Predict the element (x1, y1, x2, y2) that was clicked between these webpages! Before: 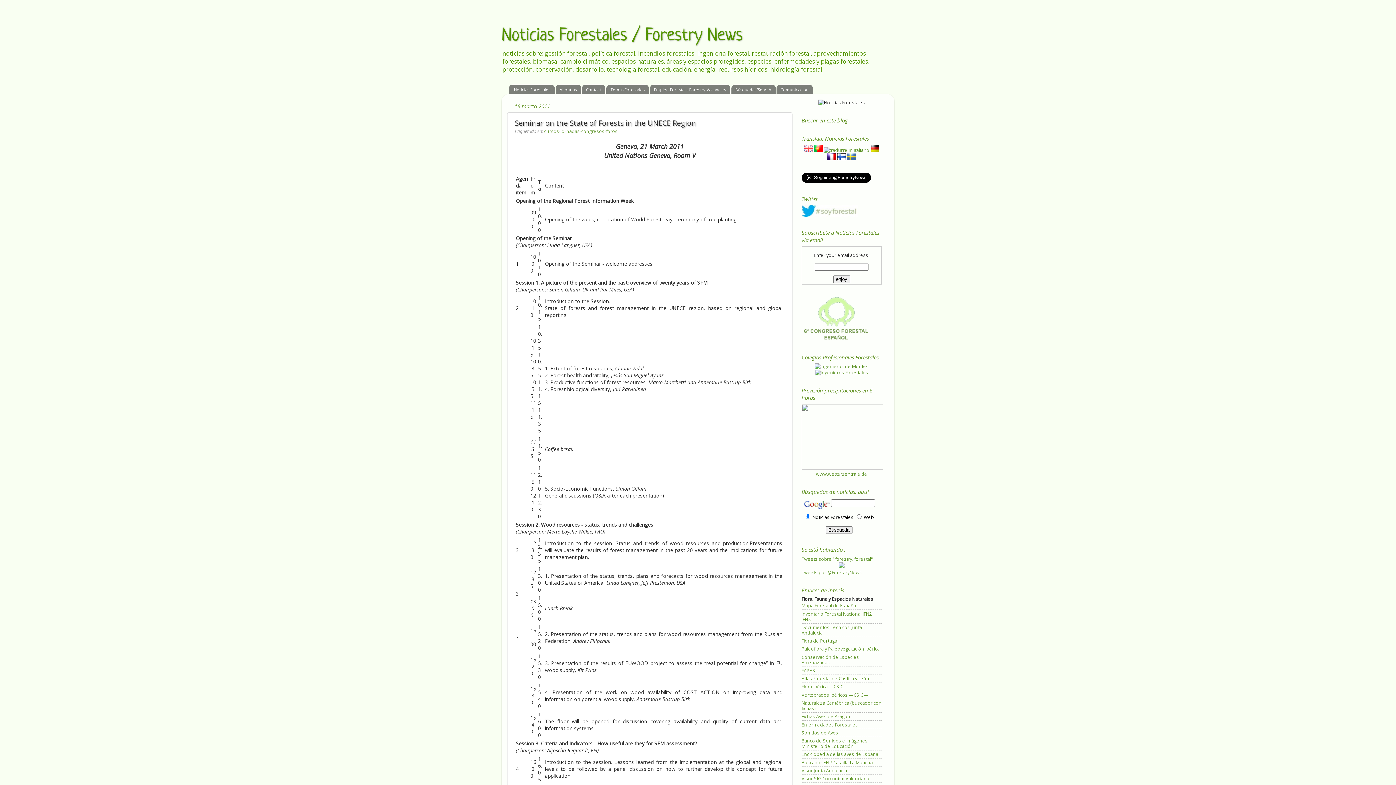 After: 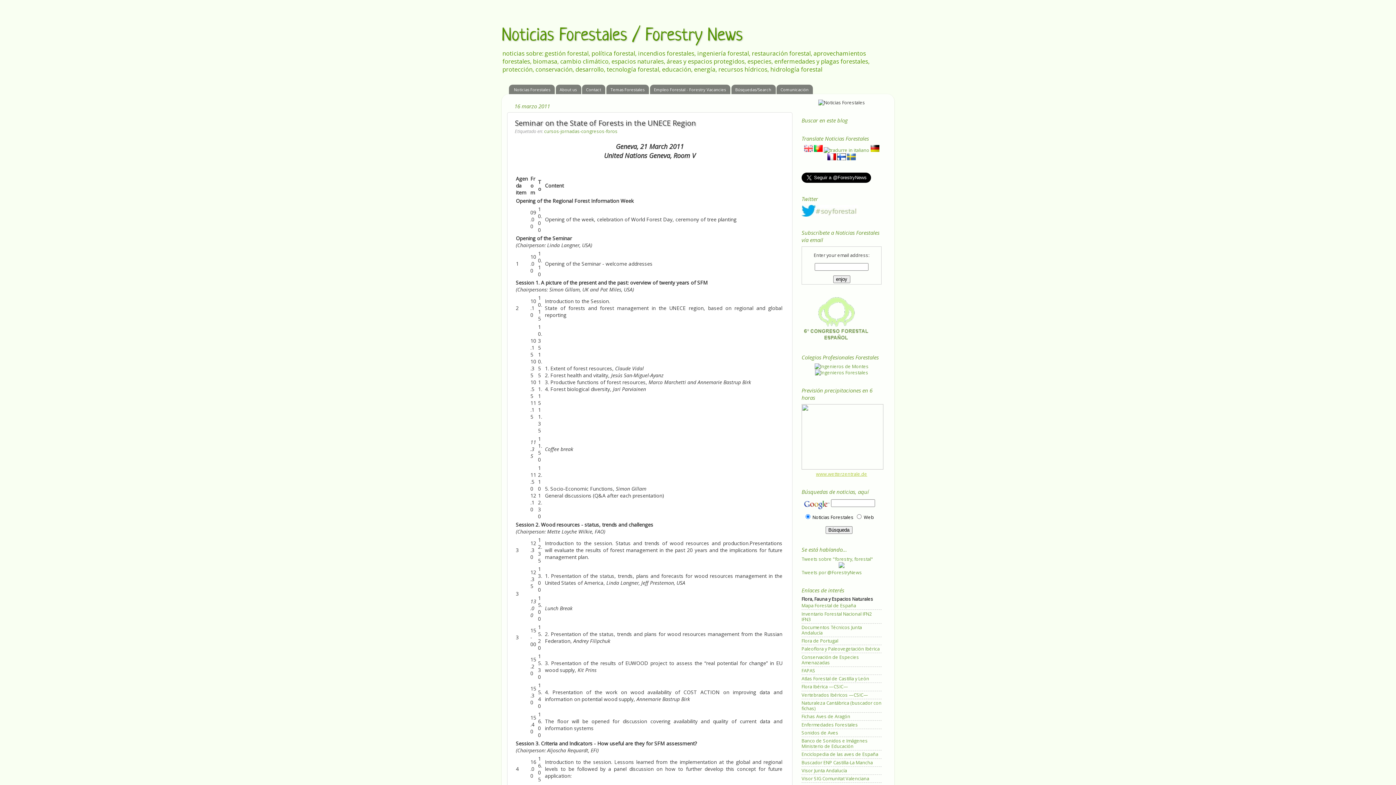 Action: bbox: (816, 471, 867, 477) label: www.wetterzentrale.de